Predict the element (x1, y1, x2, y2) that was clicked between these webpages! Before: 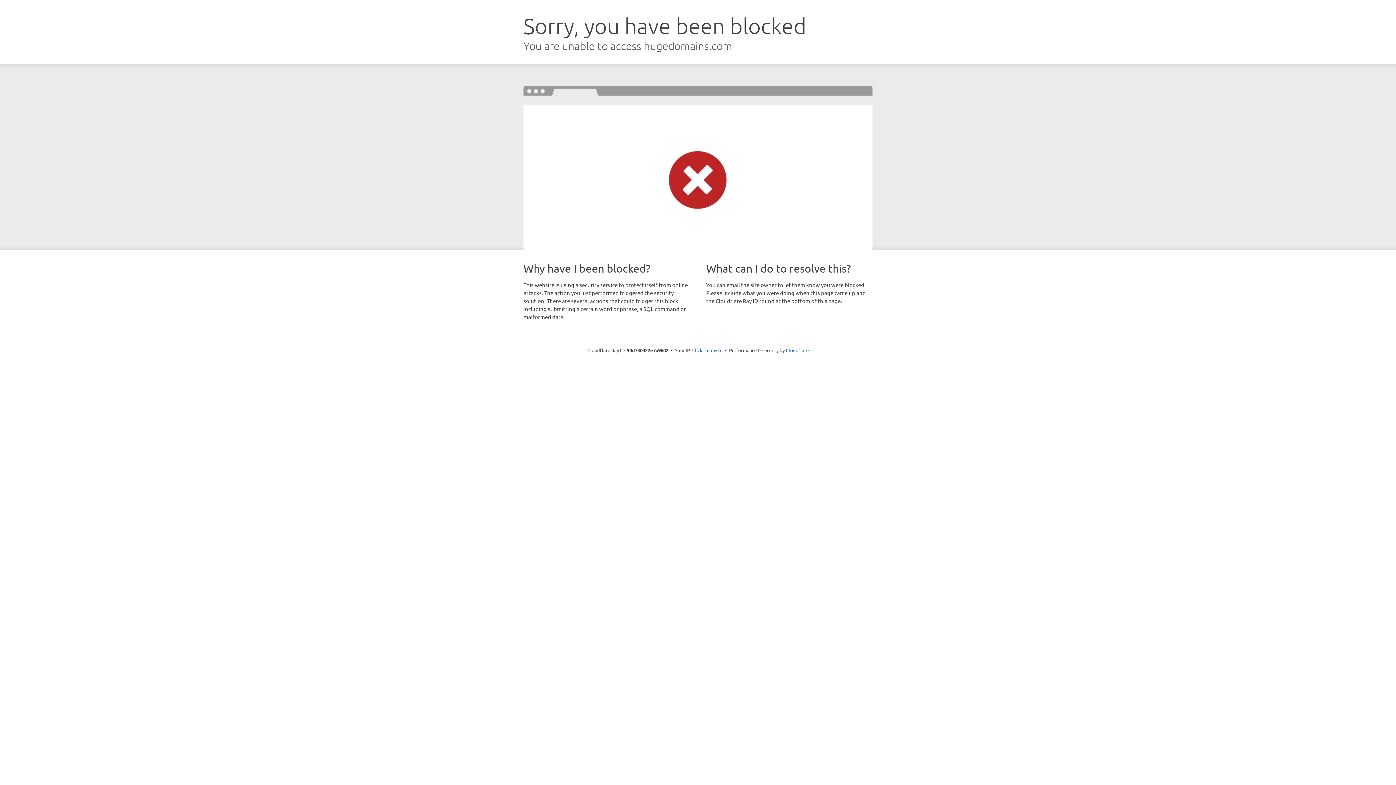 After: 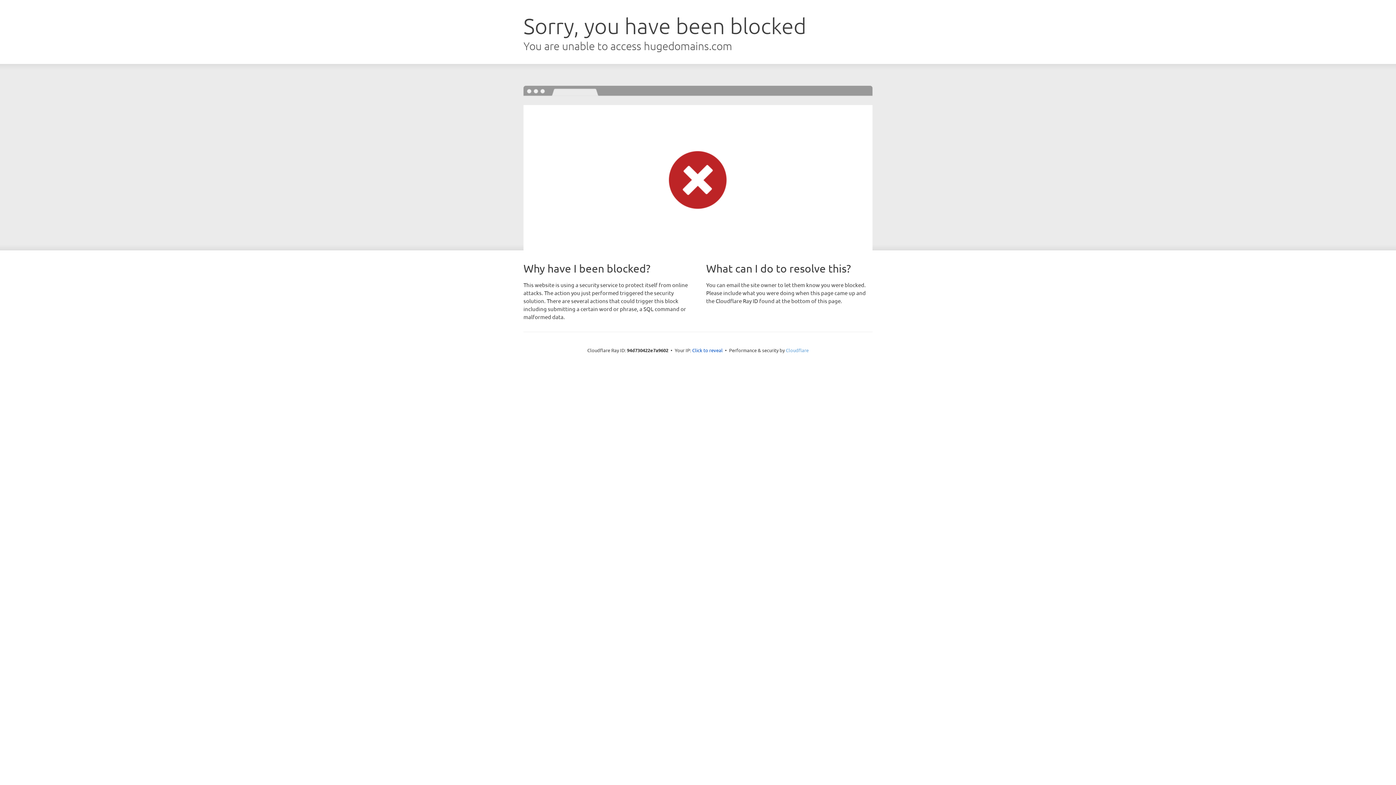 Action: bbox: (786, 347, 808, 353) label: Cloudflare